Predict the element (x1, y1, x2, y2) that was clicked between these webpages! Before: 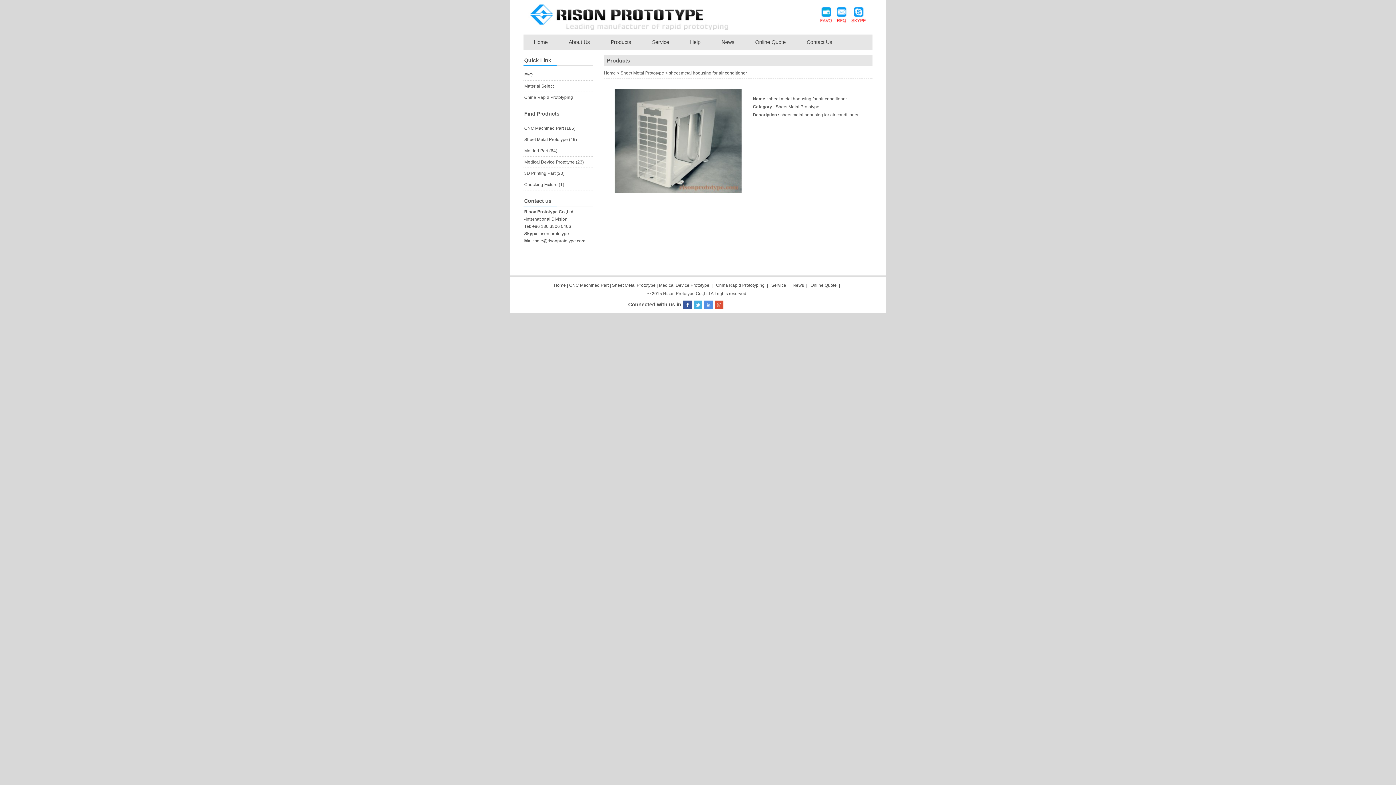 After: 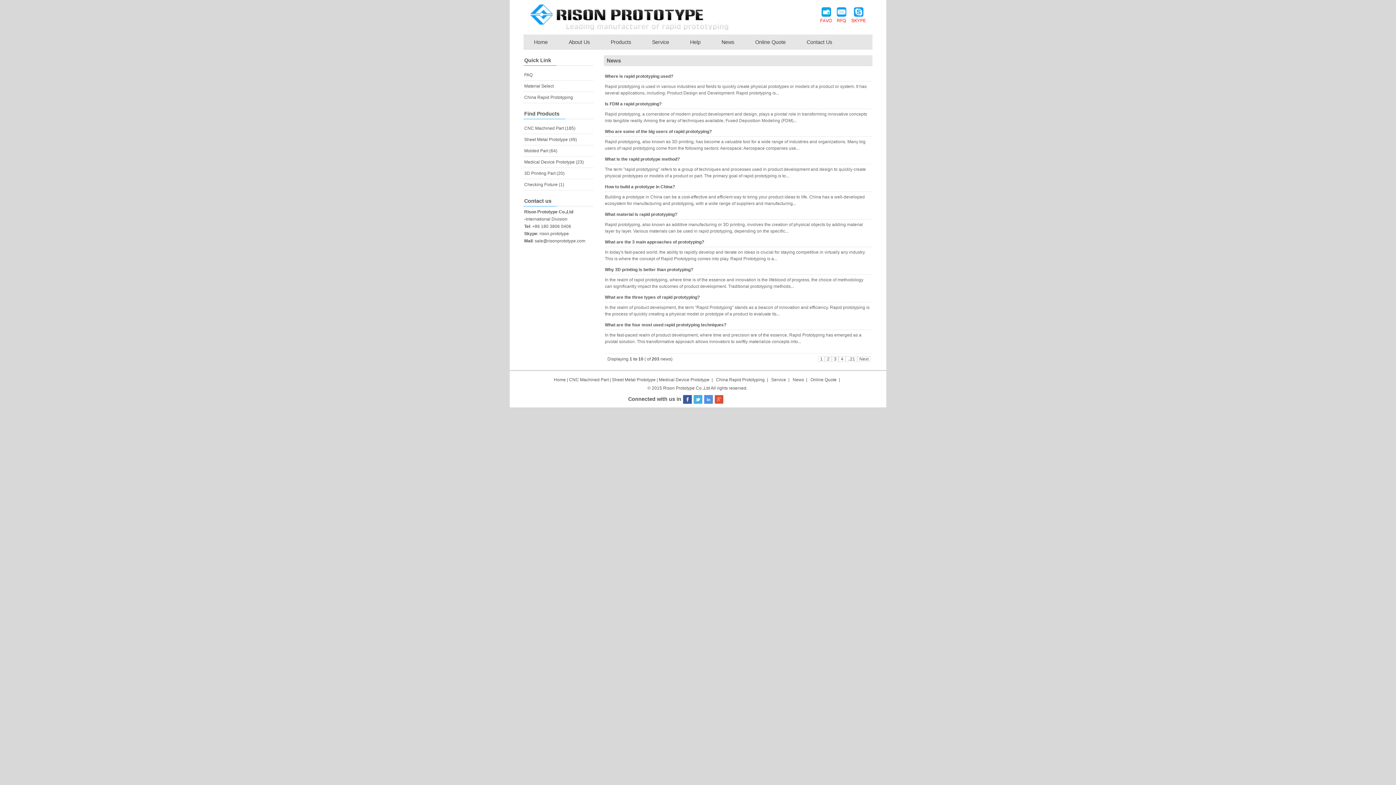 Action: label: News bbox: (711, 34, 744, 49)